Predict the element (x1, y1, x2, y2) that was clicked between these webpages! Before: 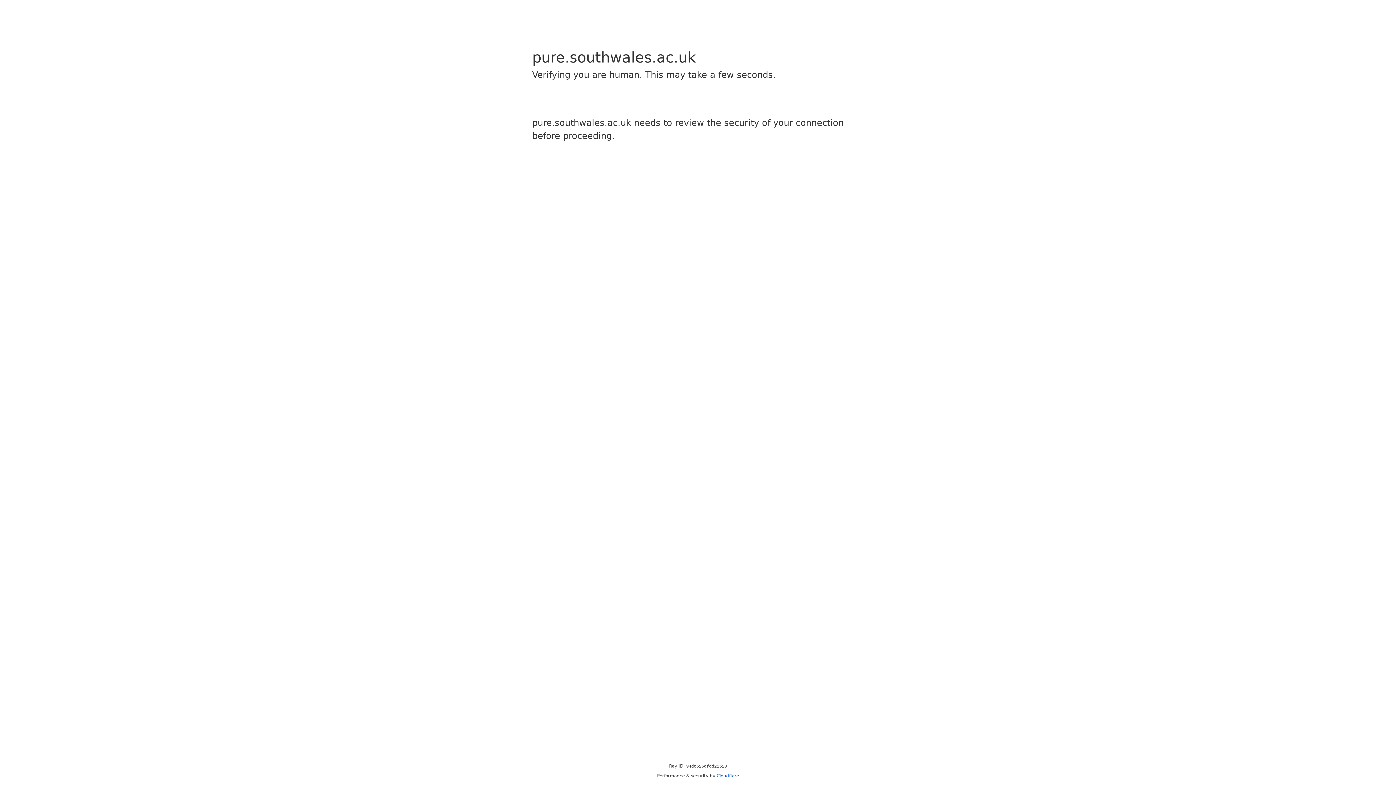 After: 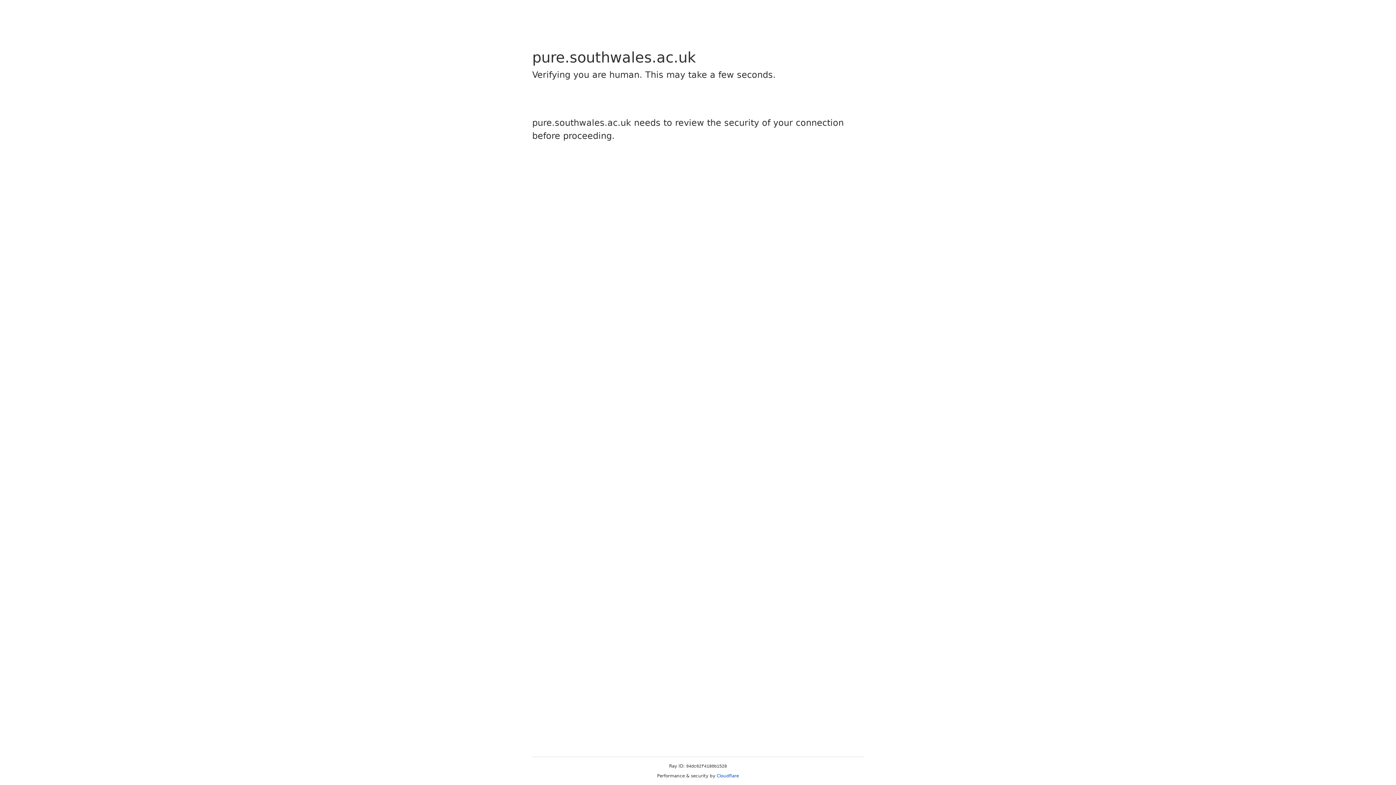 Action: bbox: (716, 773, 739, 778) label: Cloudflare